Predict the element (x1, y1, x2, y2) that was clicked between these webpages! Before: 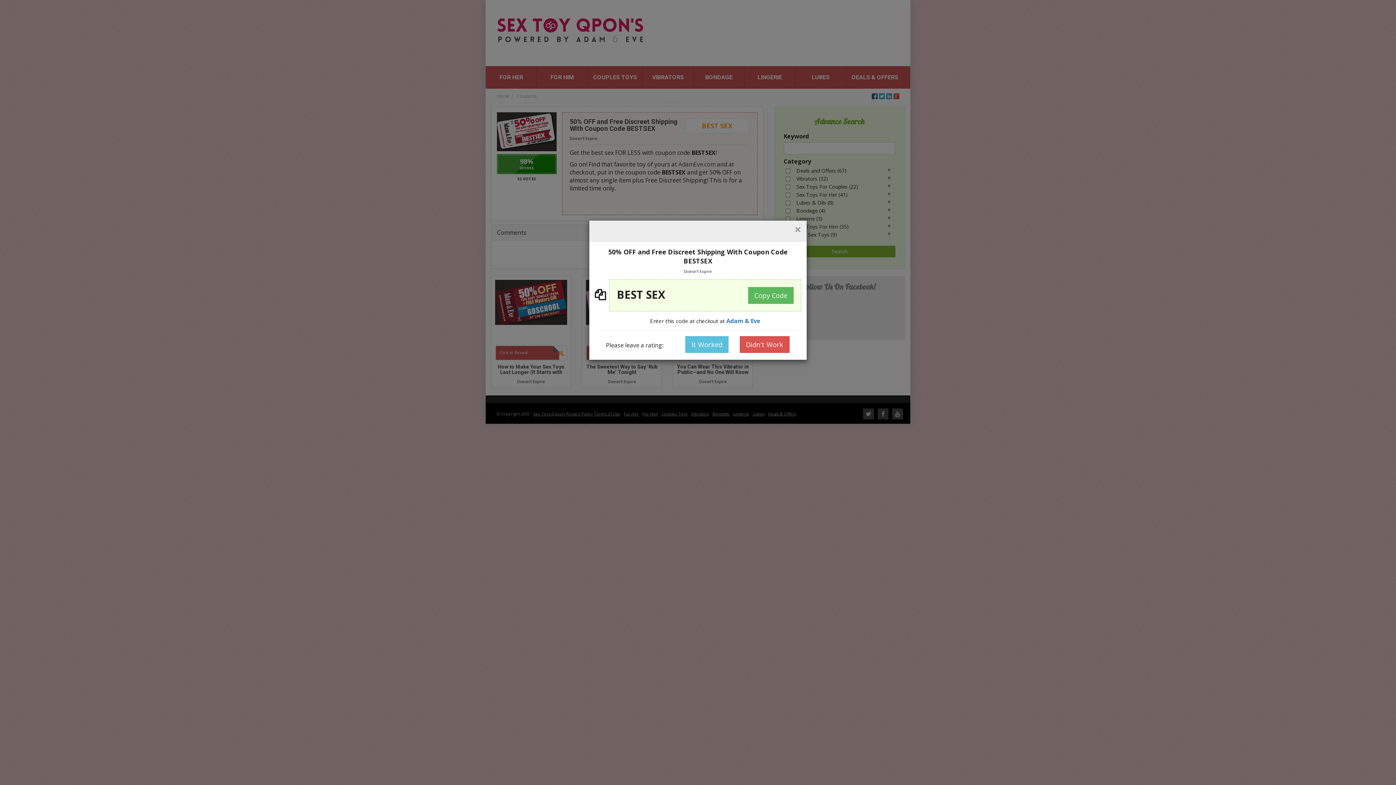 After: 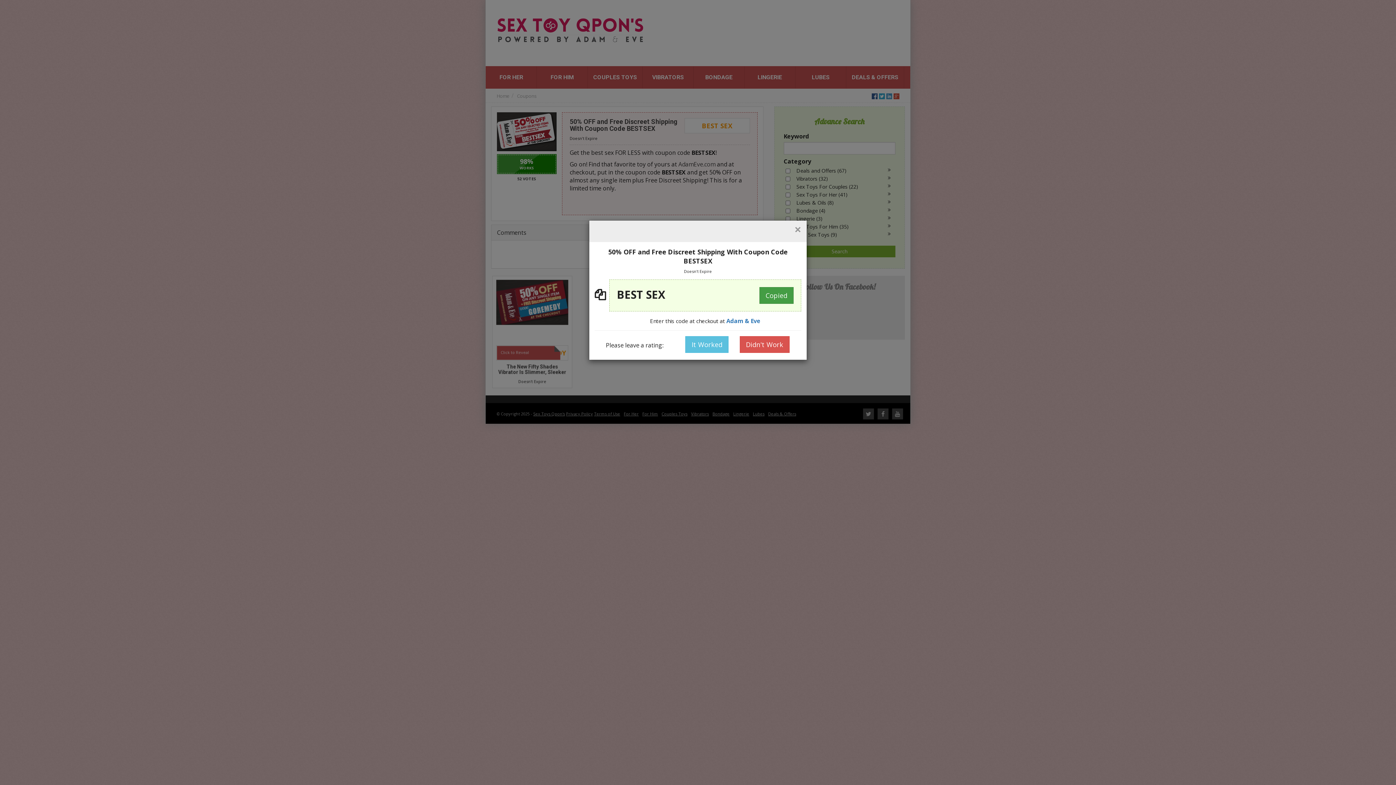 Action: label: Copy Code bbox: (748, 287, 793, 304)